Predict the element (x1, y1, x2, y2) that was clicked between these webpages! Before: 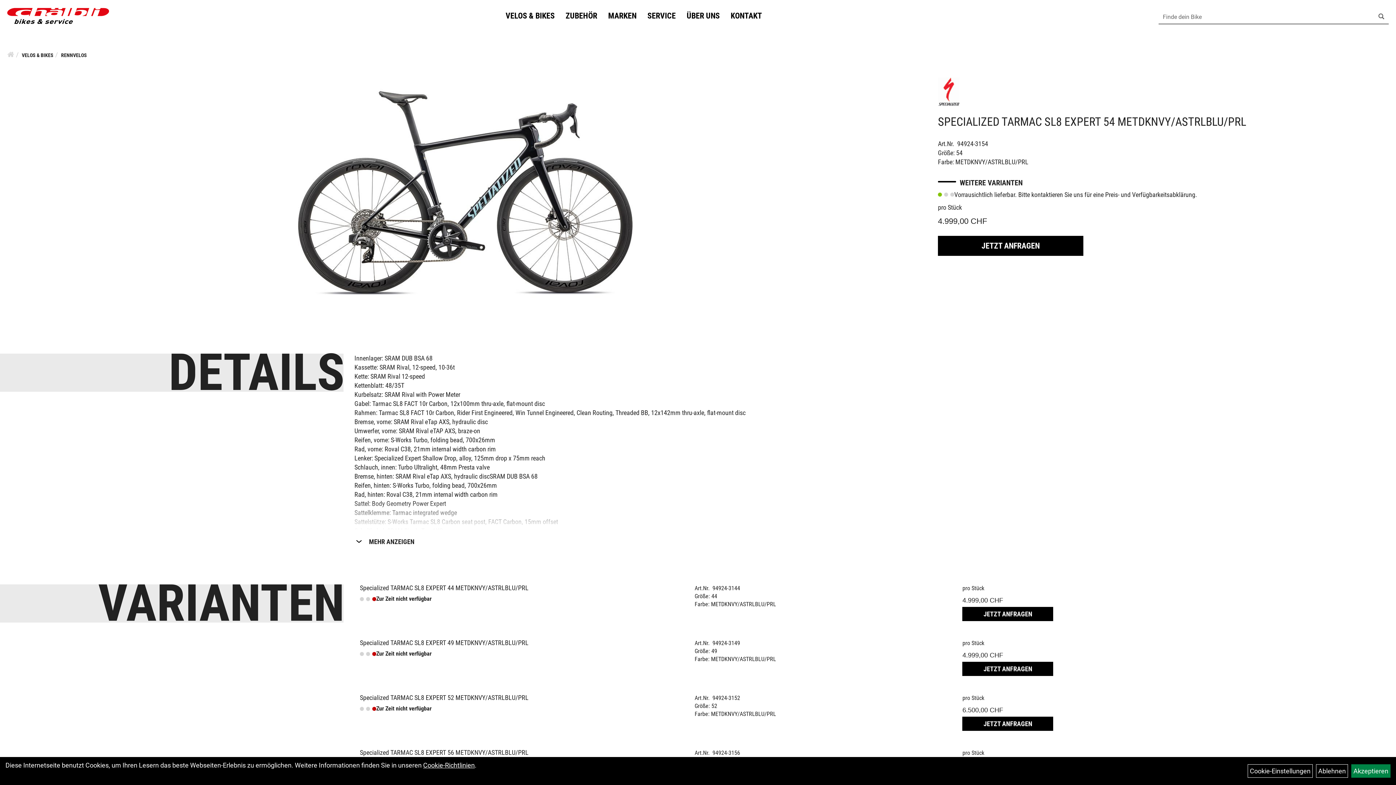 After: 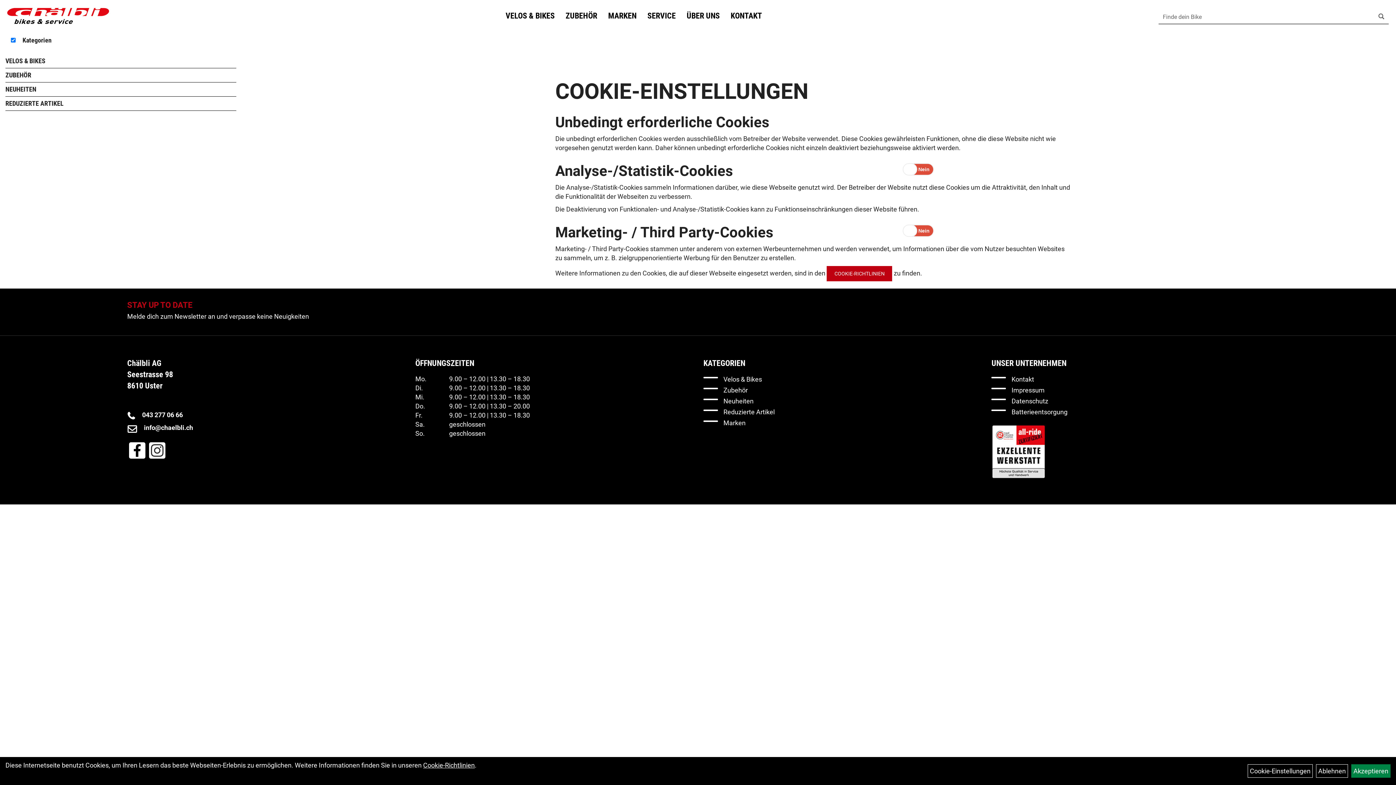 Action: label: Cookie-Einstellungen bbox: (1247, 764, 1313, 778)